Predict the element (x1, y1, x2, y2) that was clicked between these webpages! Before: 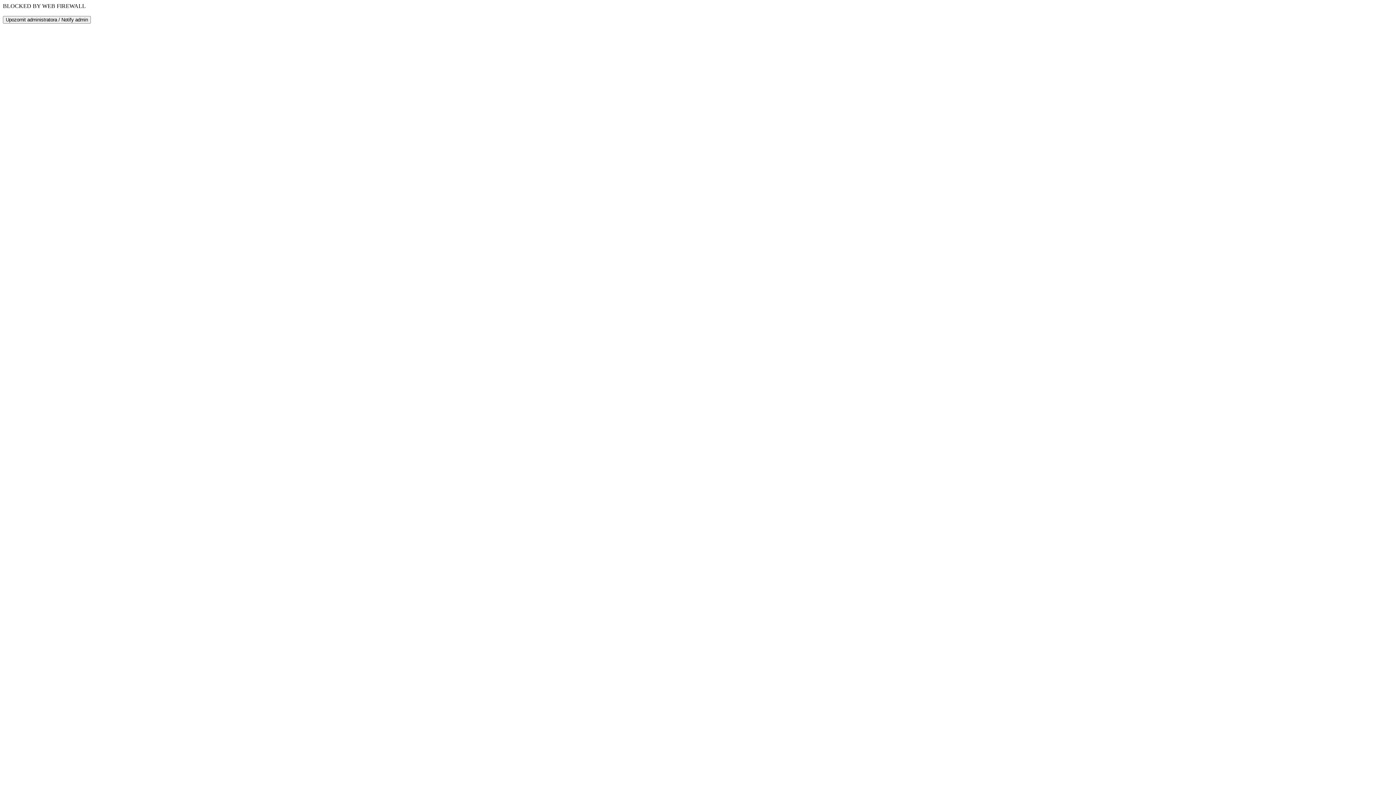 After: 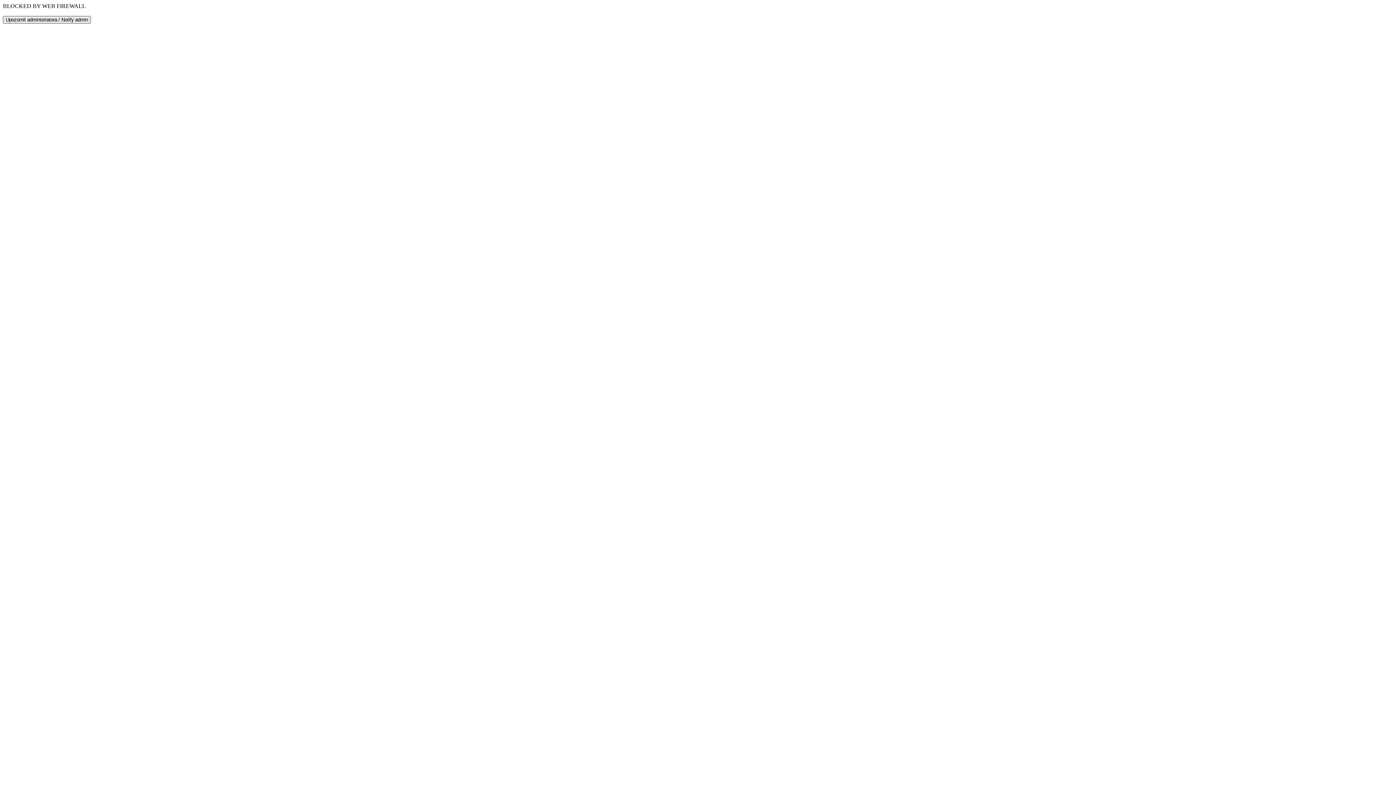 Action: label: Upozornit administratora / Notify admin bbox: (2, 16, 90, 23)